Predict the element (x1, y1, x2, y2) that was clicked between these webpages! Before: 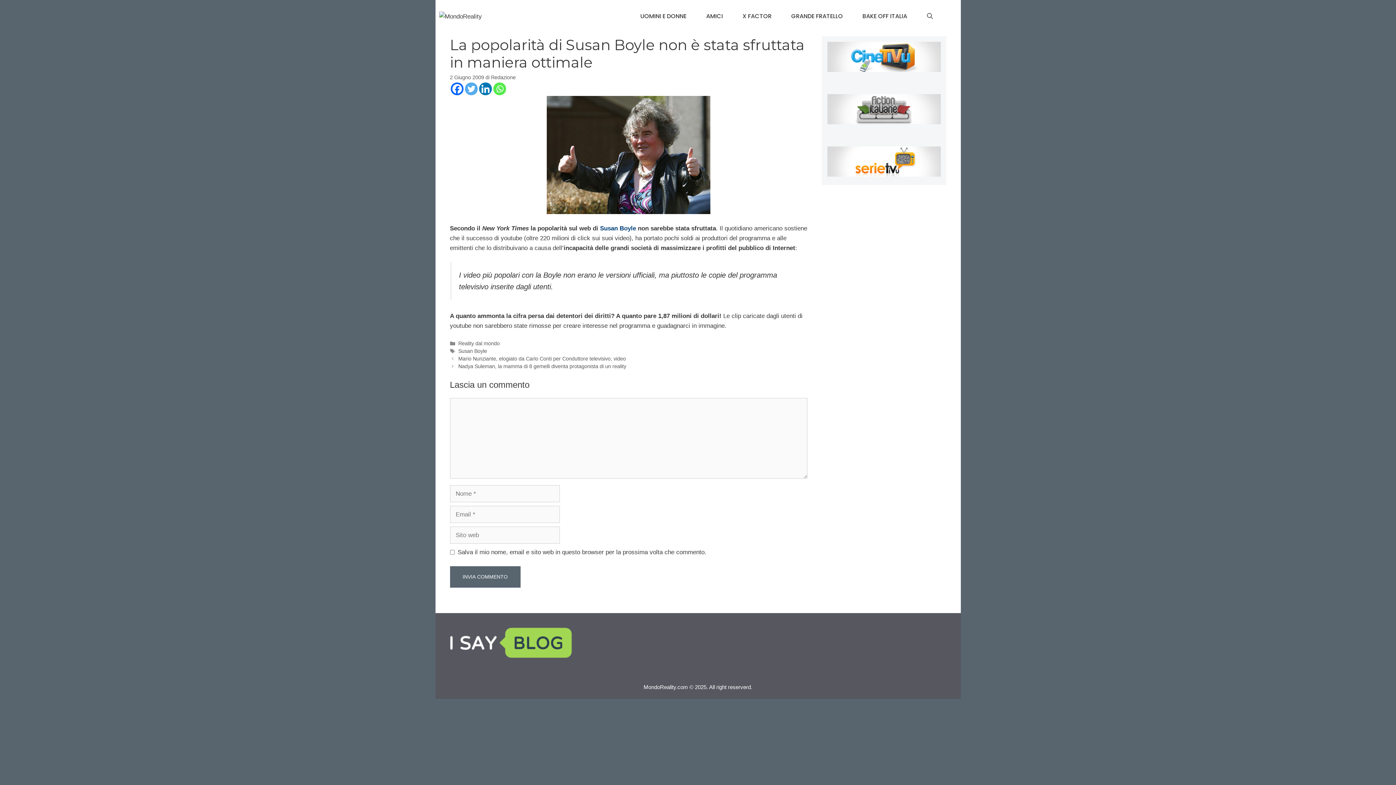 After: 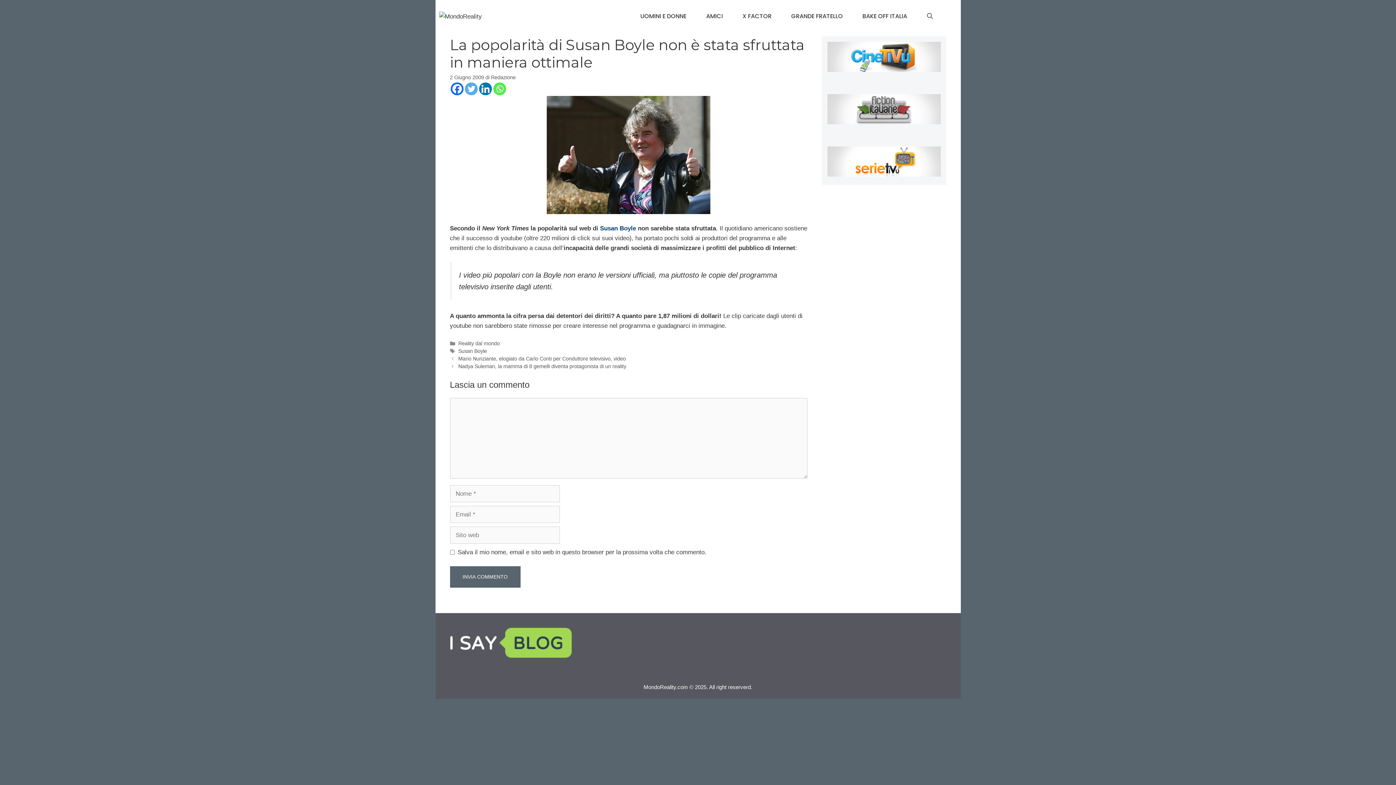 Action: bbox: (464, 82, 477, 95) label: Twitter